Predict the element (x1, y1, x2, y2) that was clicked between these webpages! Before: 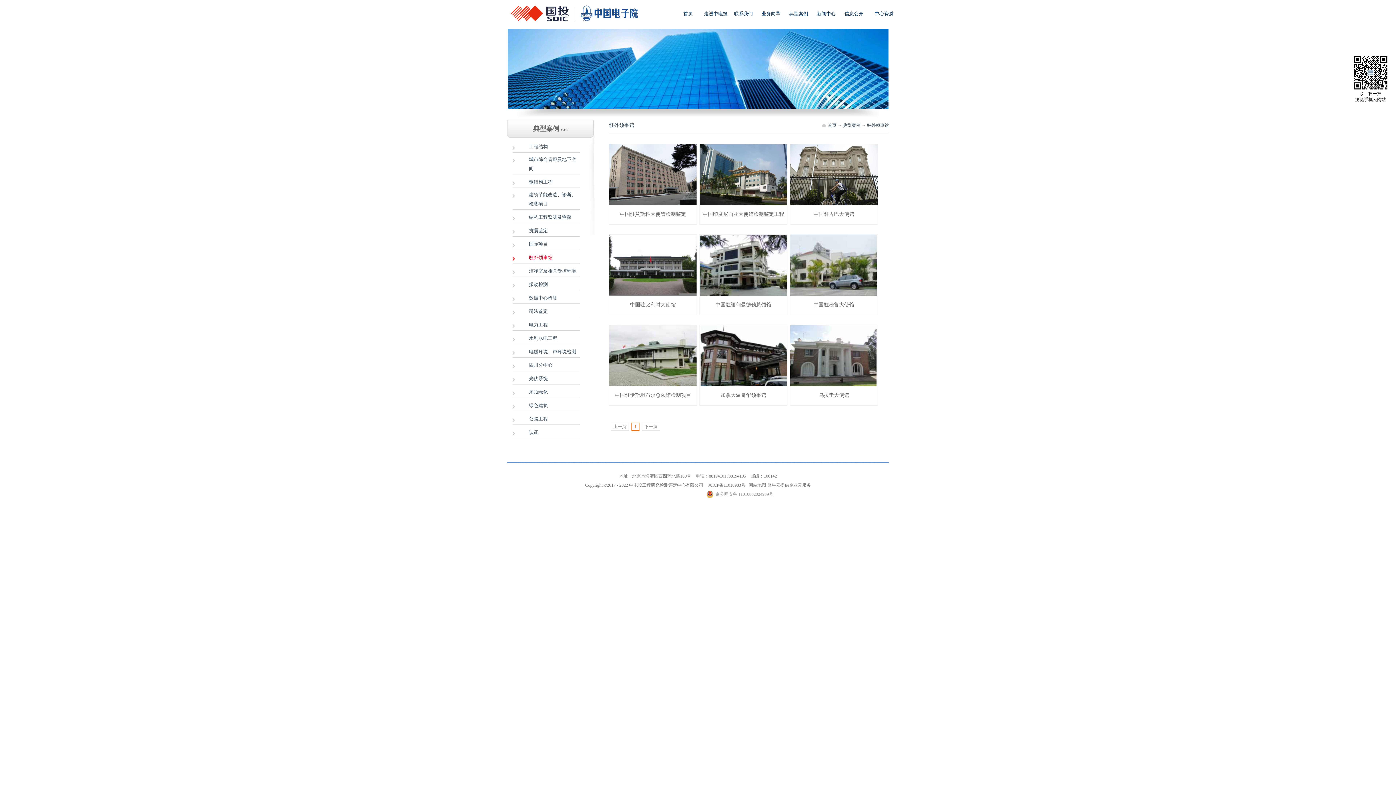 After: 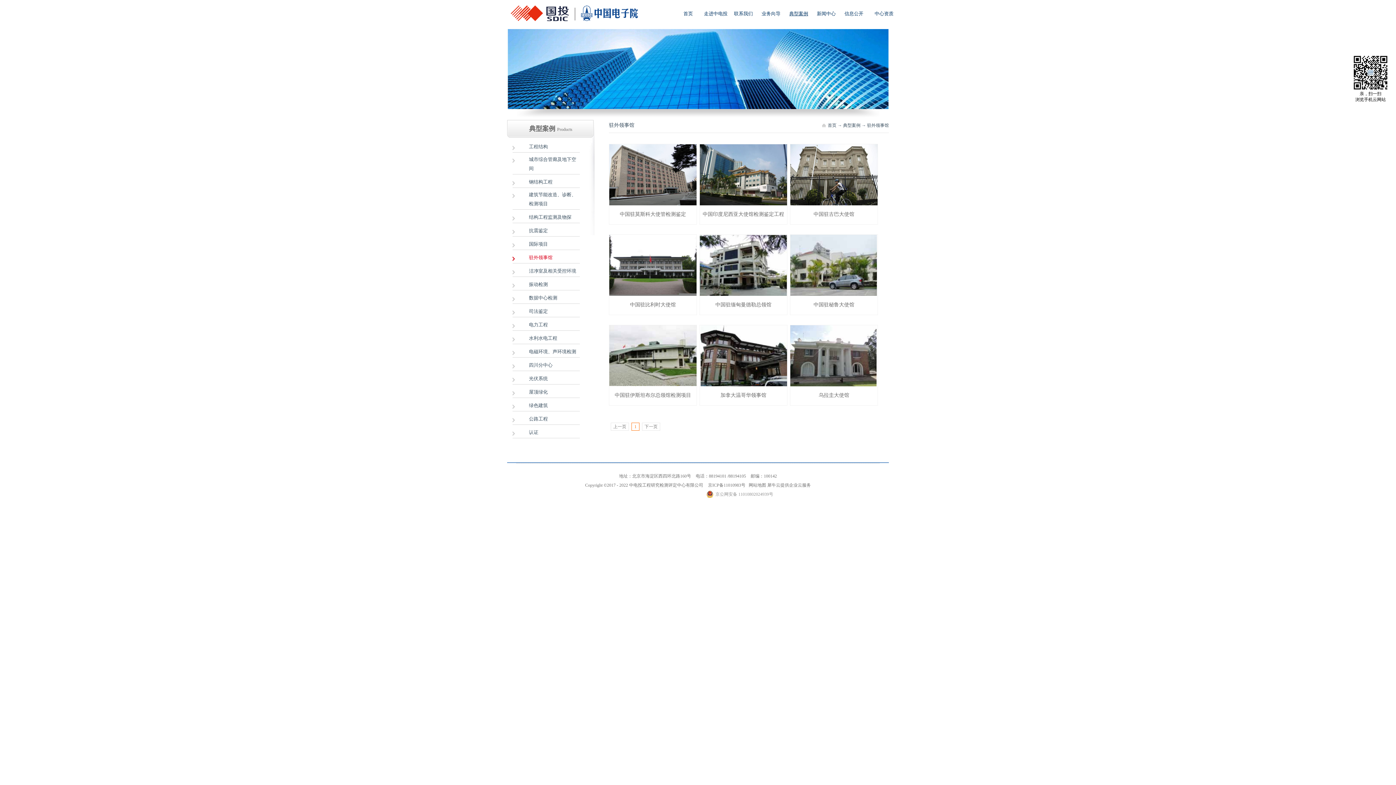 Action: label: 驻外领事馆 bbox: (867, 122, 889, 128)